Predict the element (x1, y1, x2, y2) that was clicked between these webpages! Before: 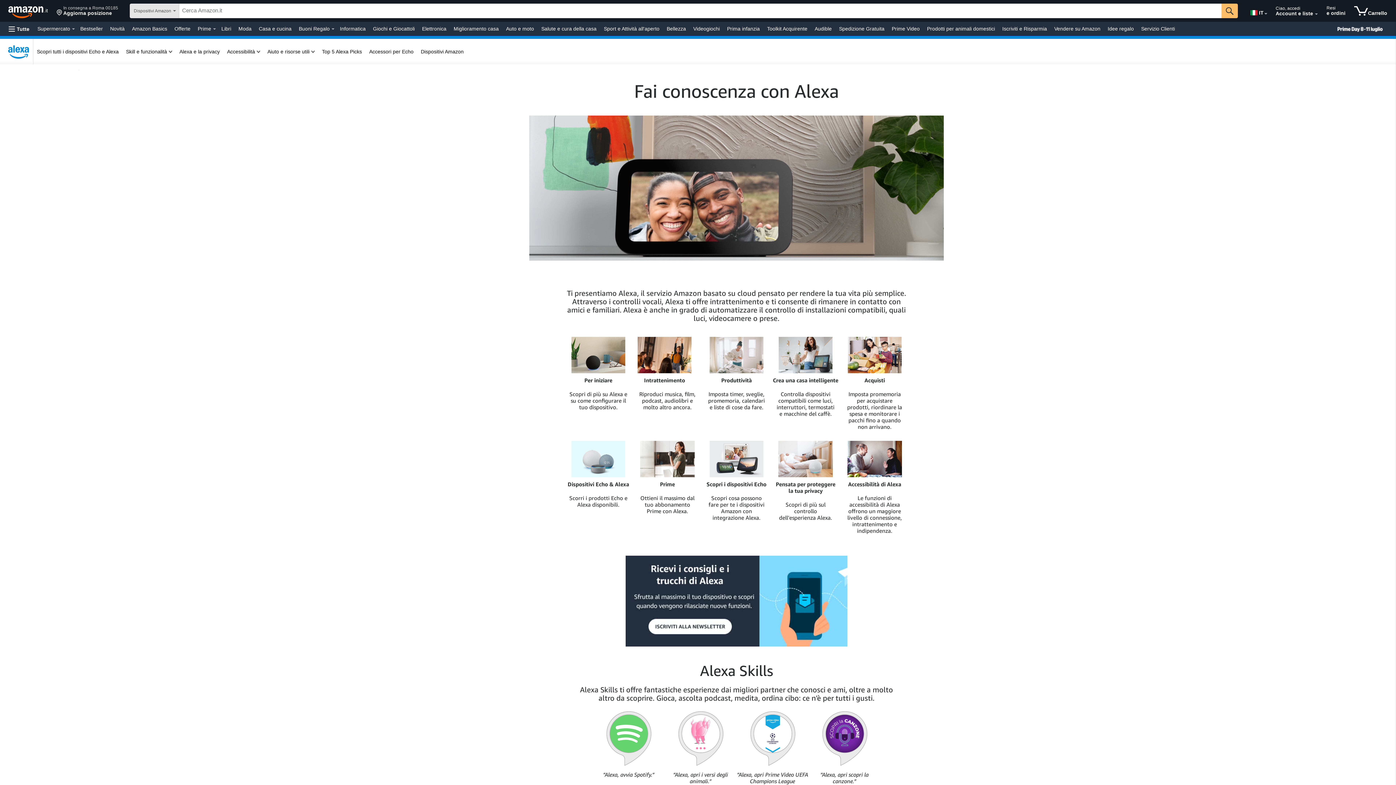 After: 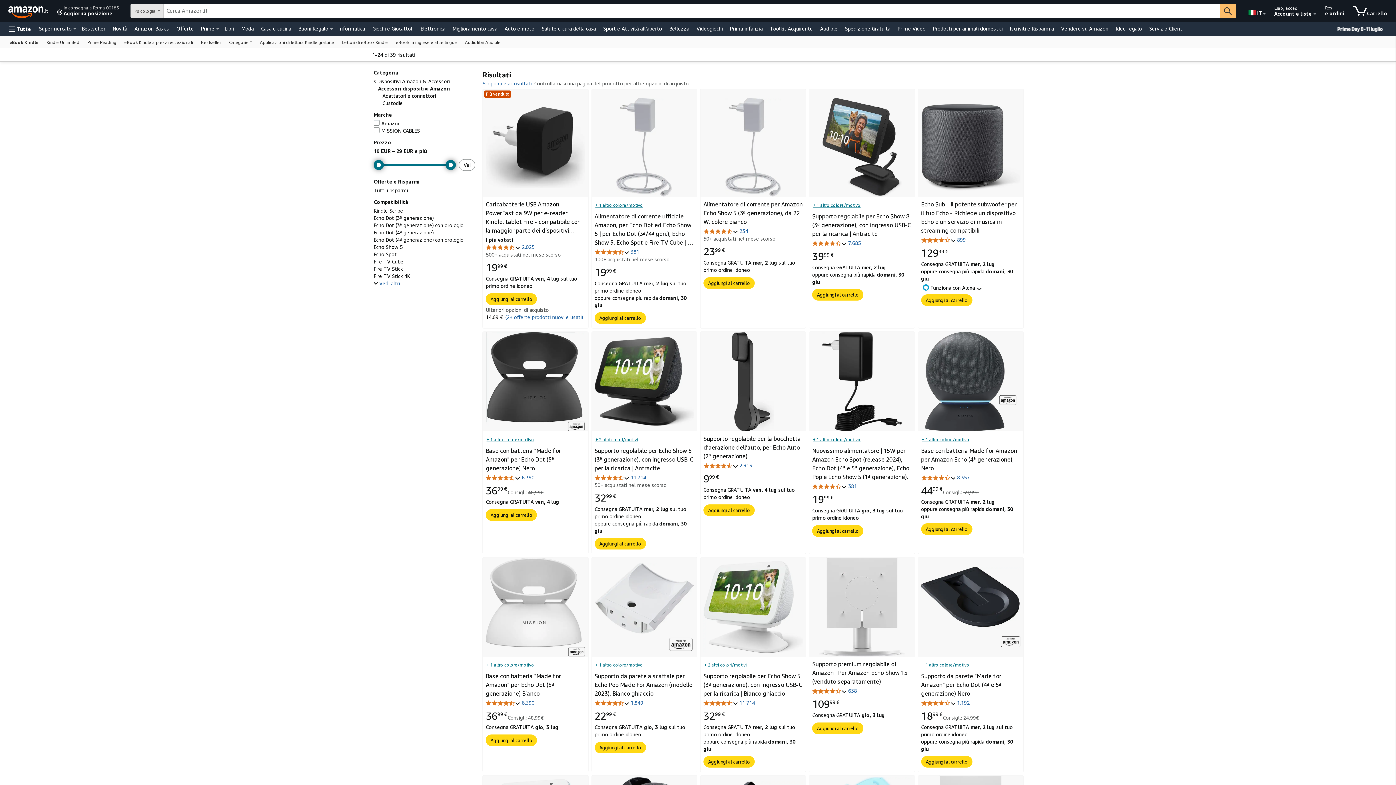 Action: bbox: (369, 48, 413, 55) label: Accessori per Echo